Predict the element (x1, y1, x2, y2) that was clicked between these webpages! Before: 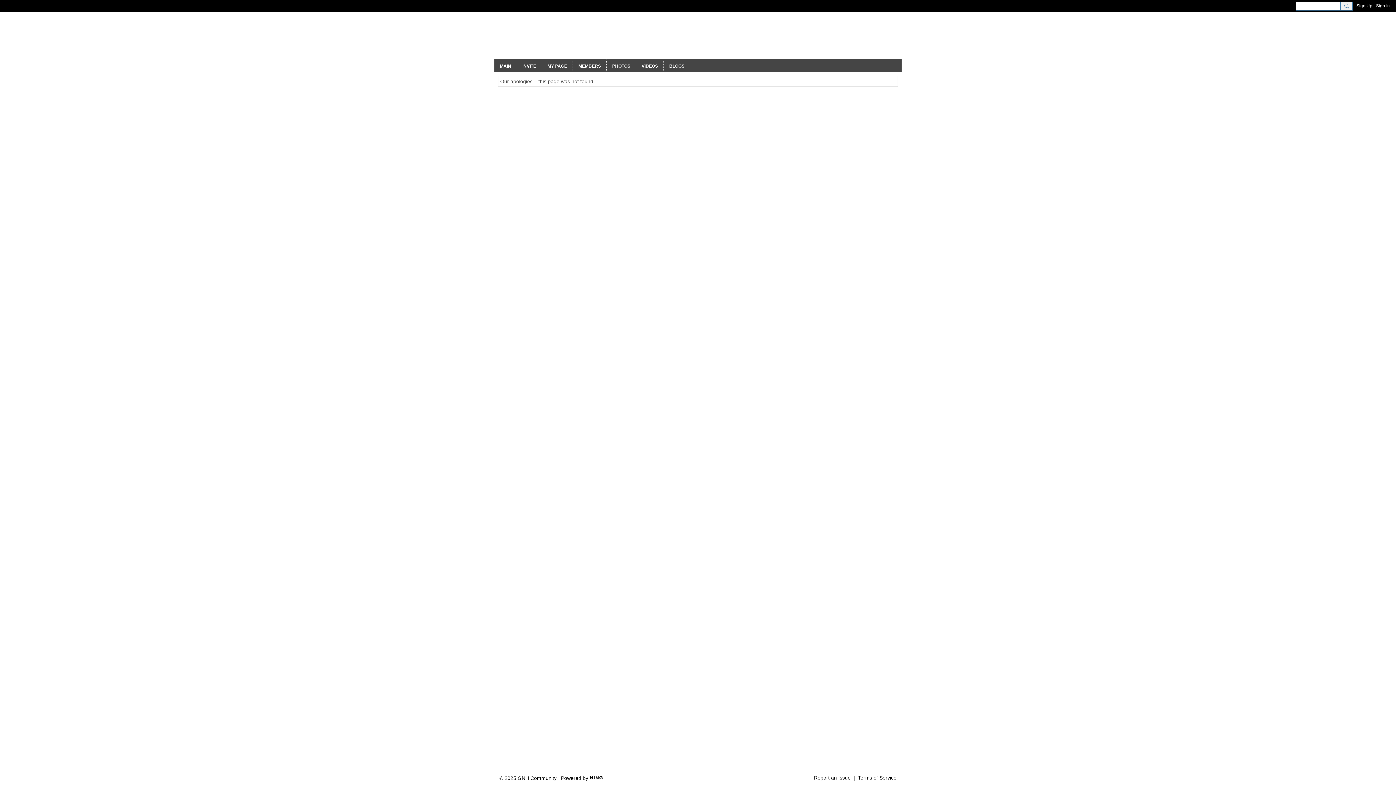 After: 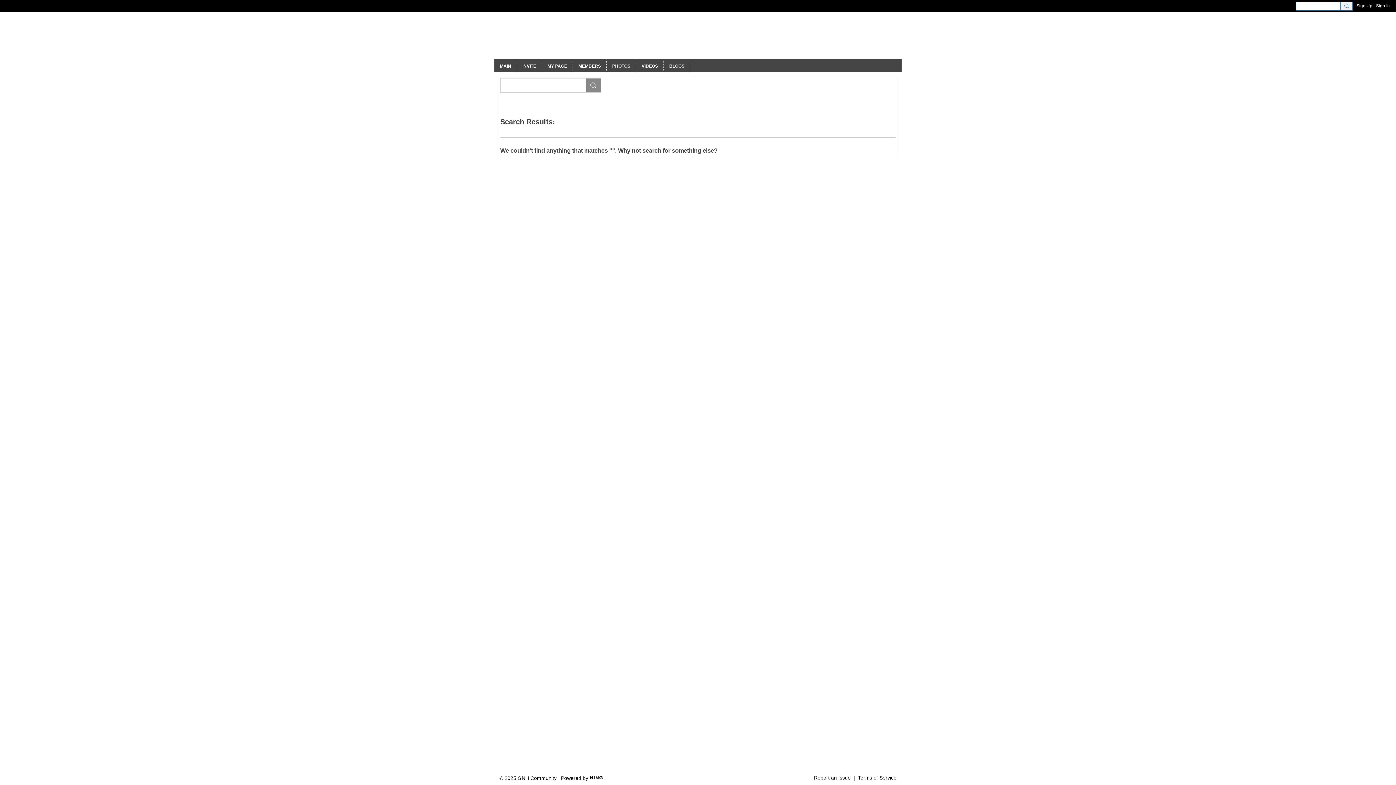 Action: bbox: (1340, 1, 1353, 10)